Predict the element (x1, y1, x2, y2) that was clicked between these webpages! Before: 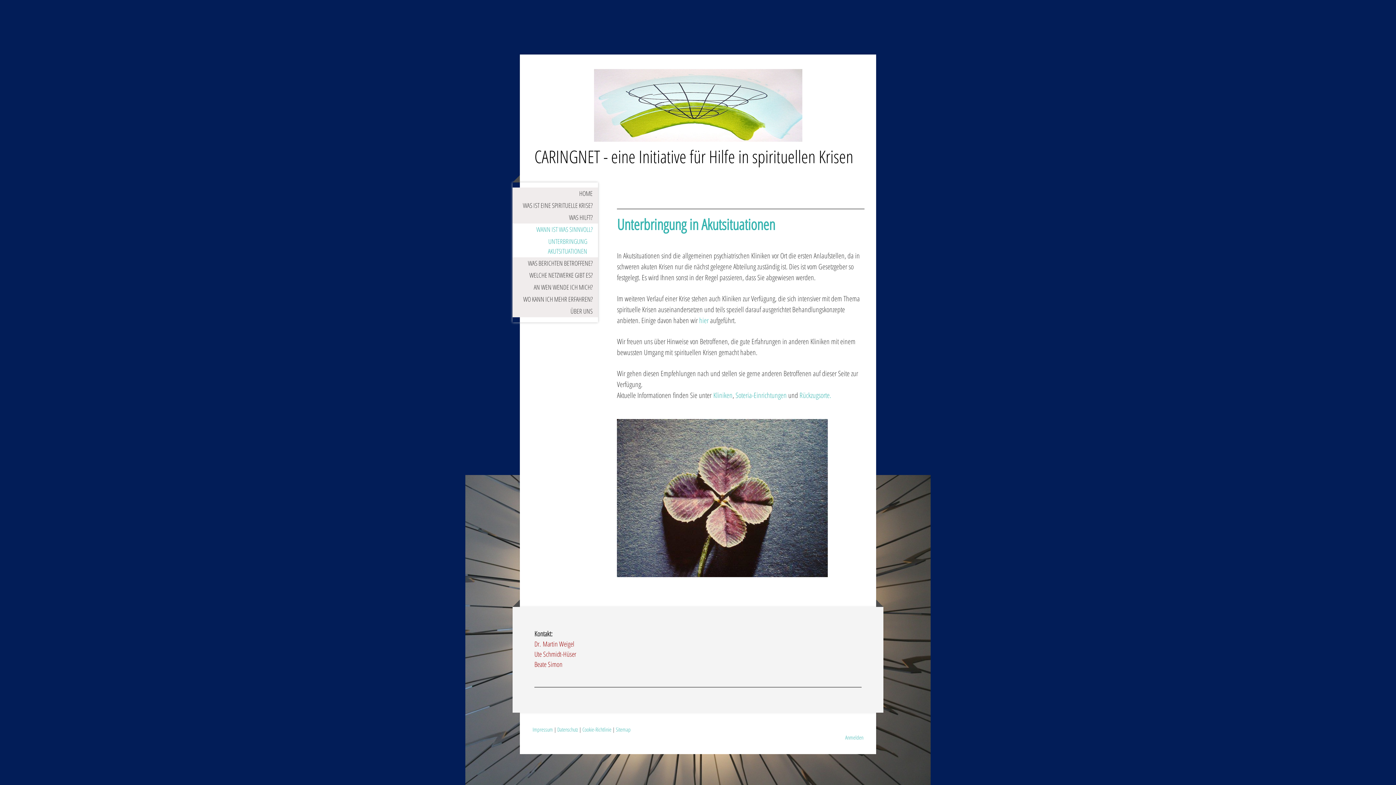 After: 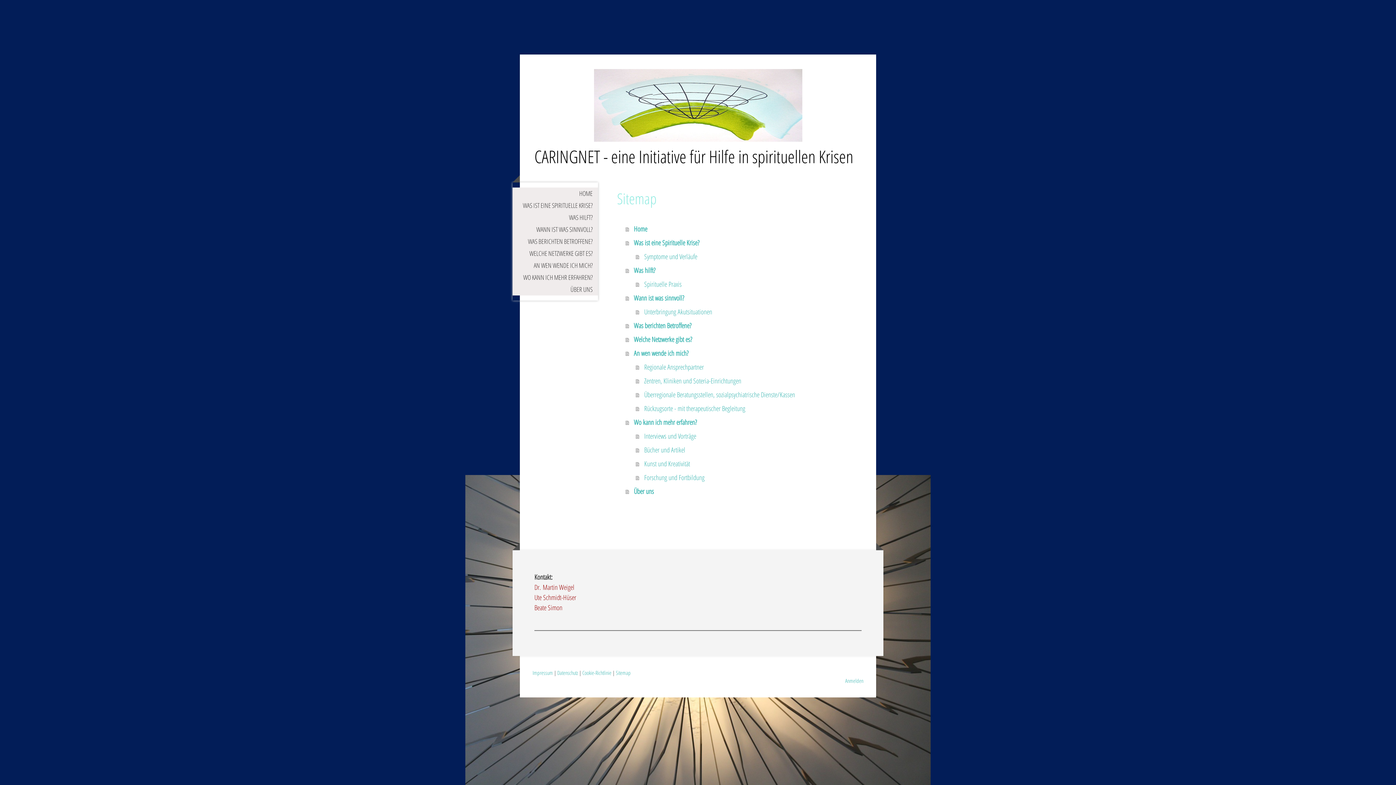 Action: bbox: (616, 726, 630, 733) label: Sitemap